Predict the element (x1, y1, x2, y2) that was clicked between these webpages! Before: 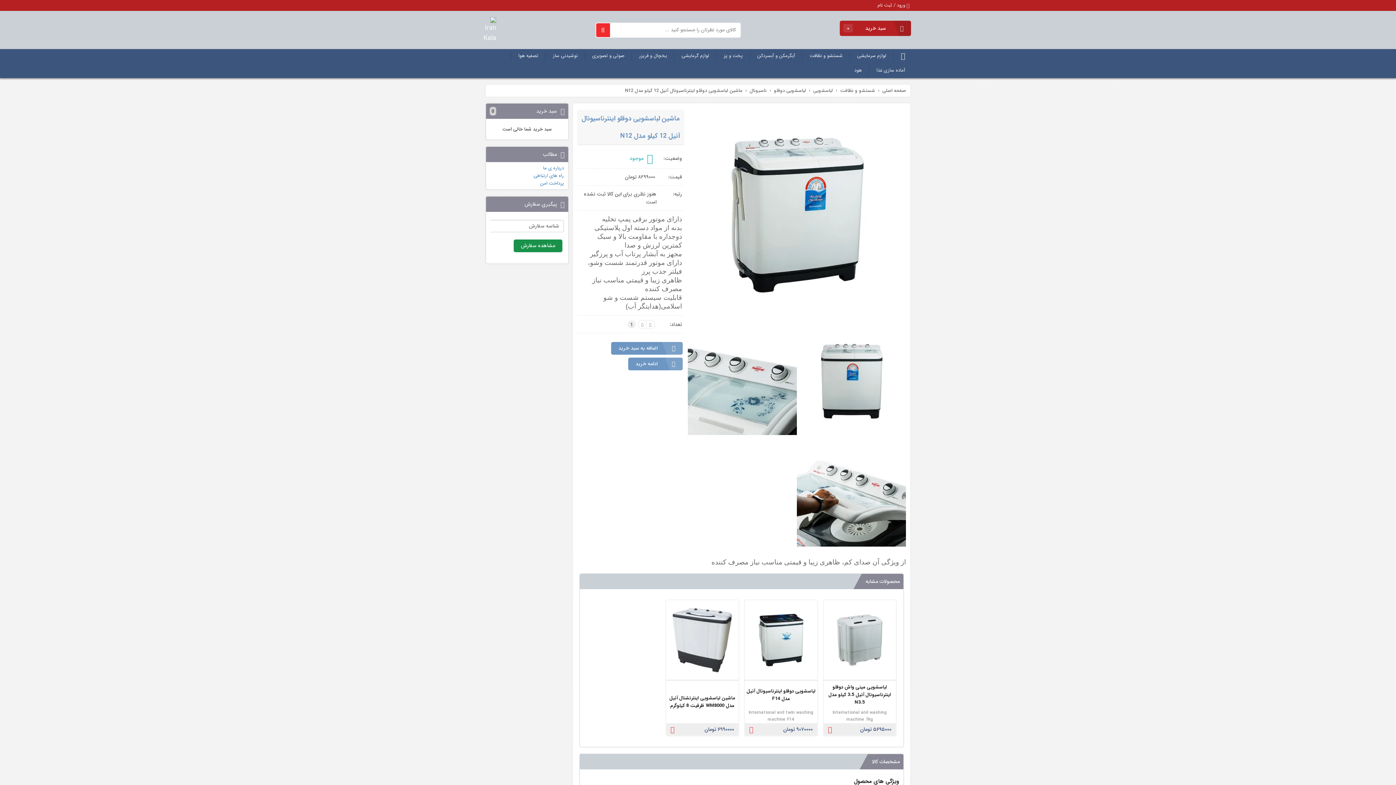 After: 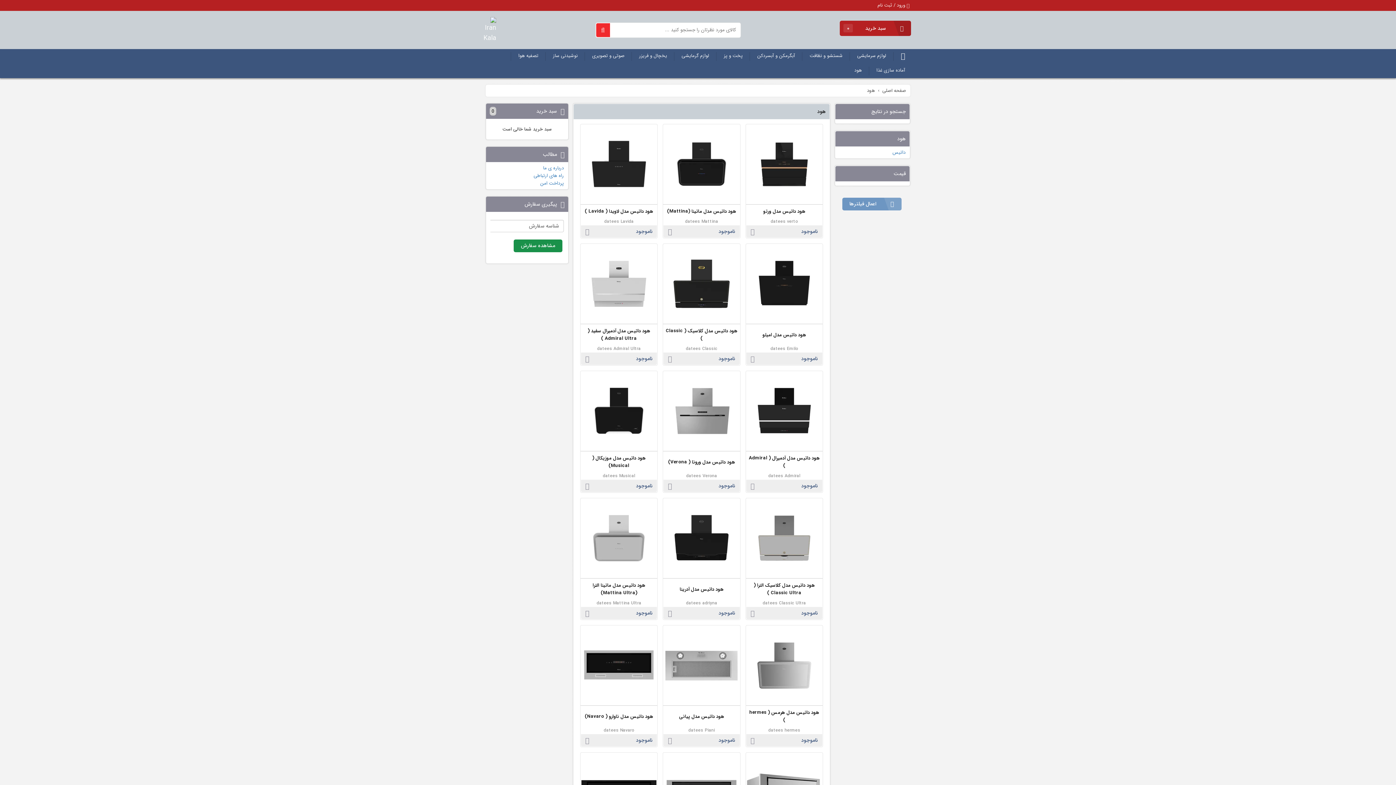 Action: bbox: (847, 63, 869, 78) label: هود